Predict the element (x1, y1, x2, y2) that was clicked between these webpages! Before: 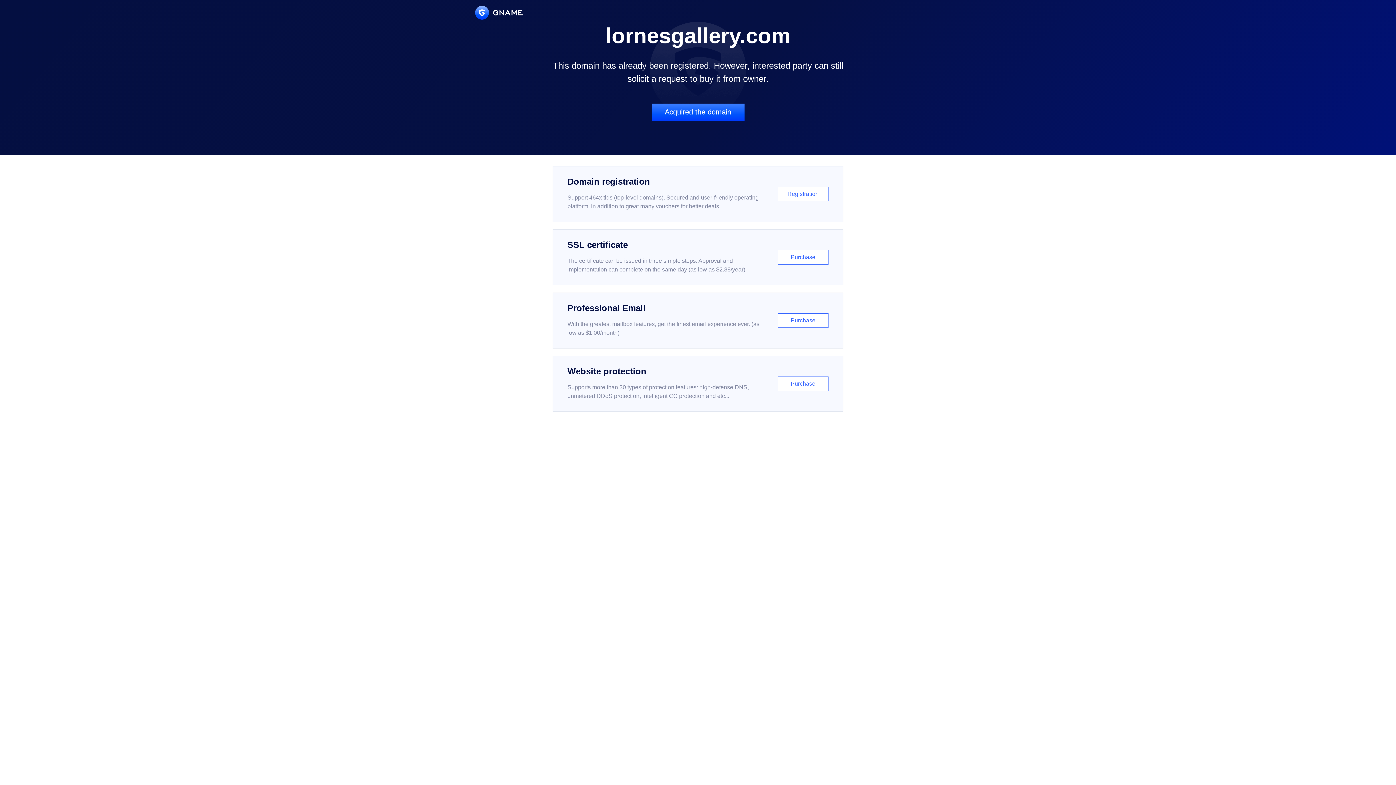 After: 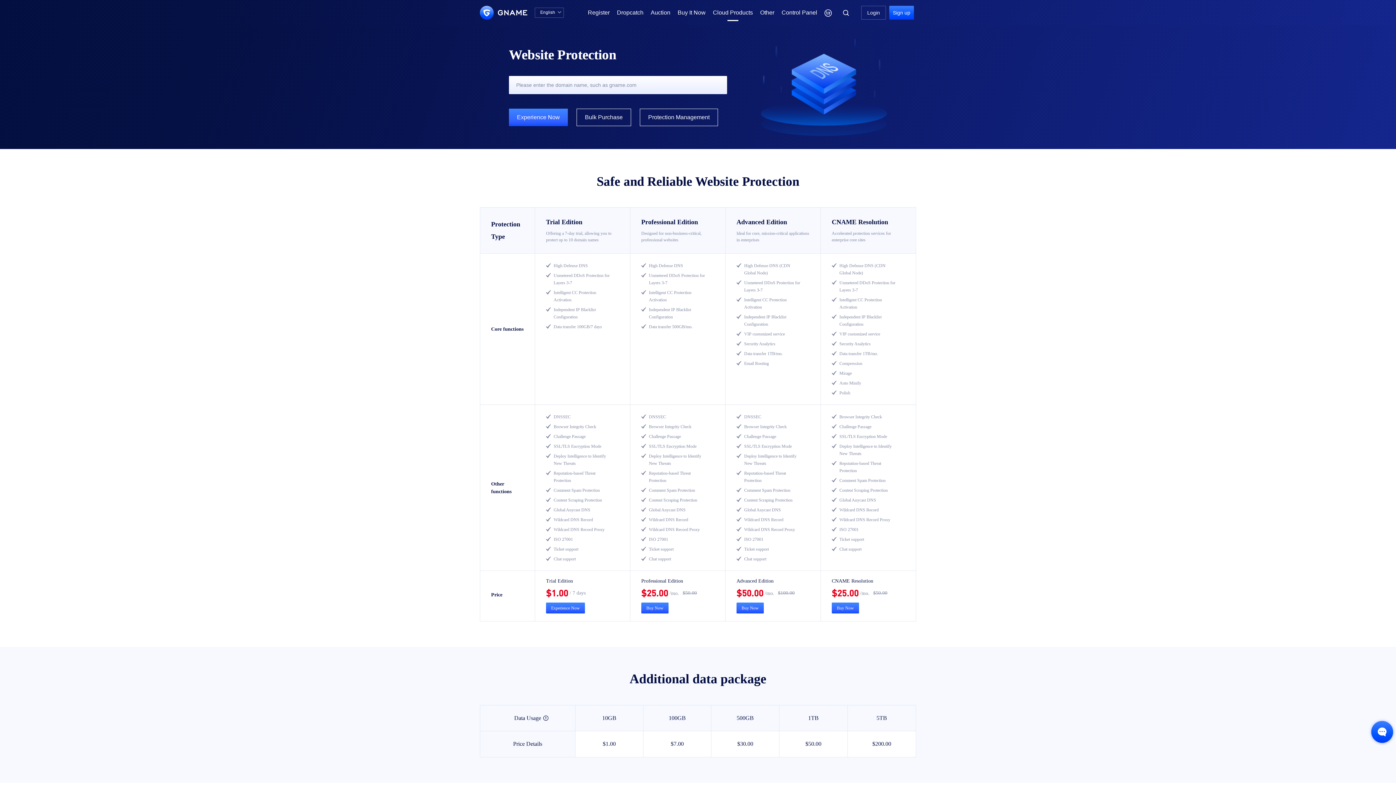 Action: label: Website protection

Supports more than 30 types of protection features: high-defense DNS, unmetered DDoS protection, intelligent CC protection and etc...

Purchase bbox: (552, 356, 843, 412)